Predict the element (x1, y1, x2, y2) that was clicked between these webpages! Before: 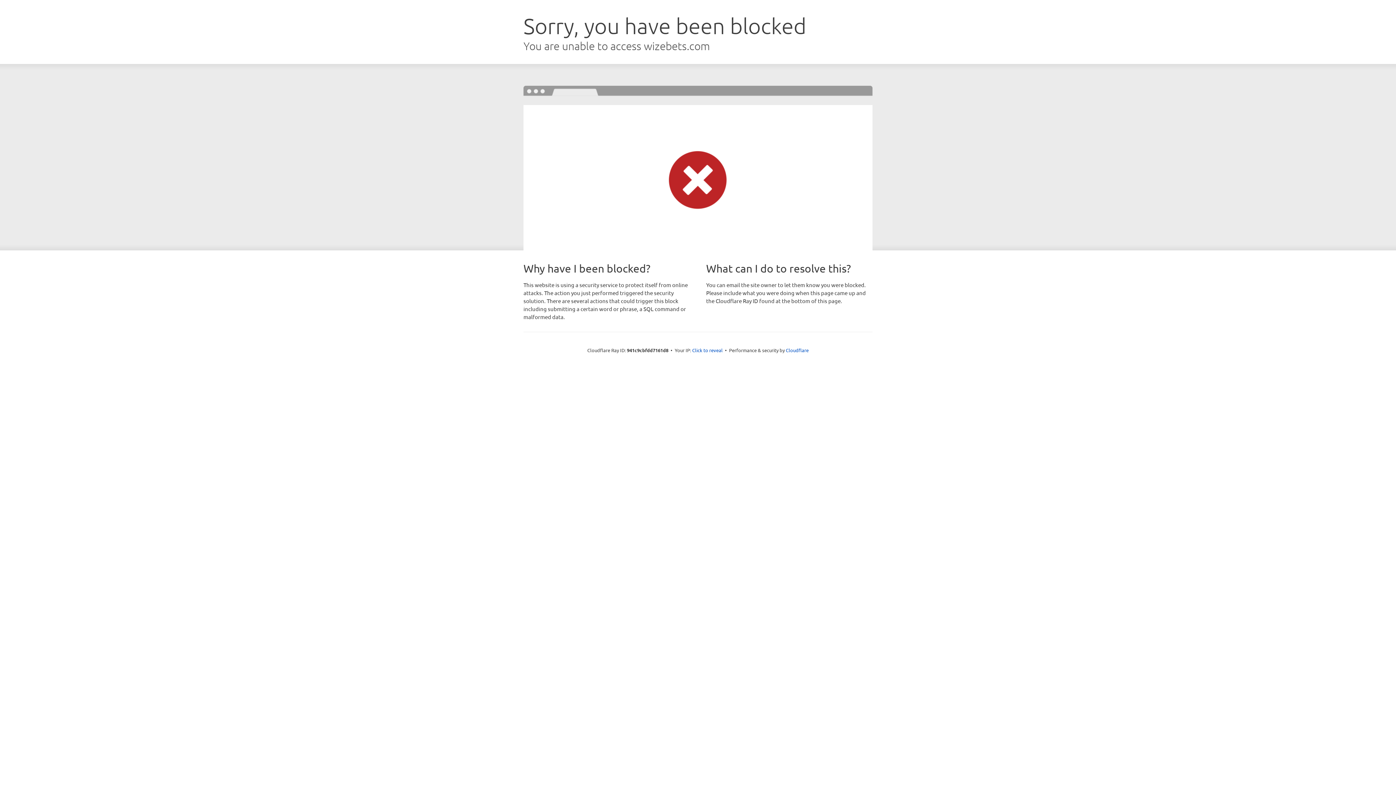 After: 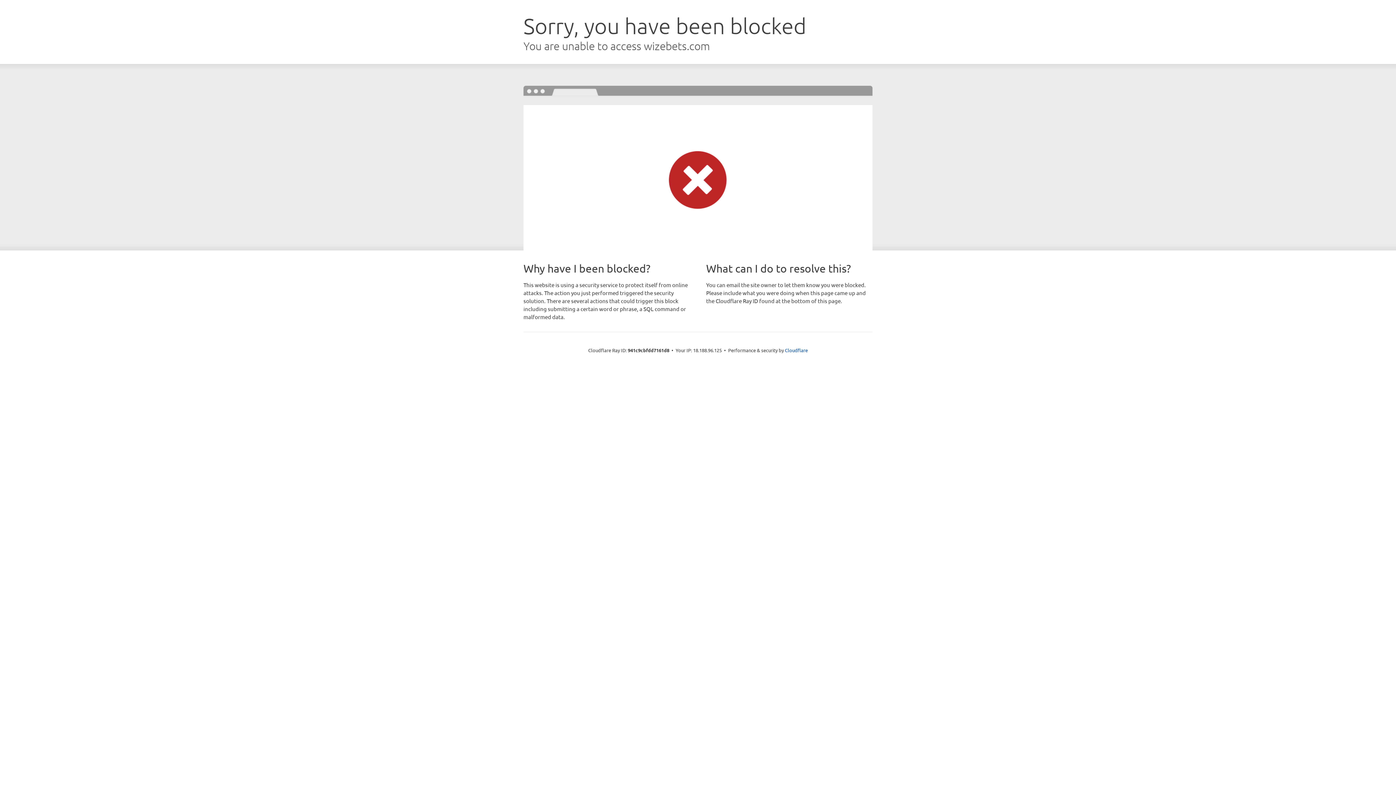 Action: label: Click to reveal bbox: (692, 346, 722, 353)